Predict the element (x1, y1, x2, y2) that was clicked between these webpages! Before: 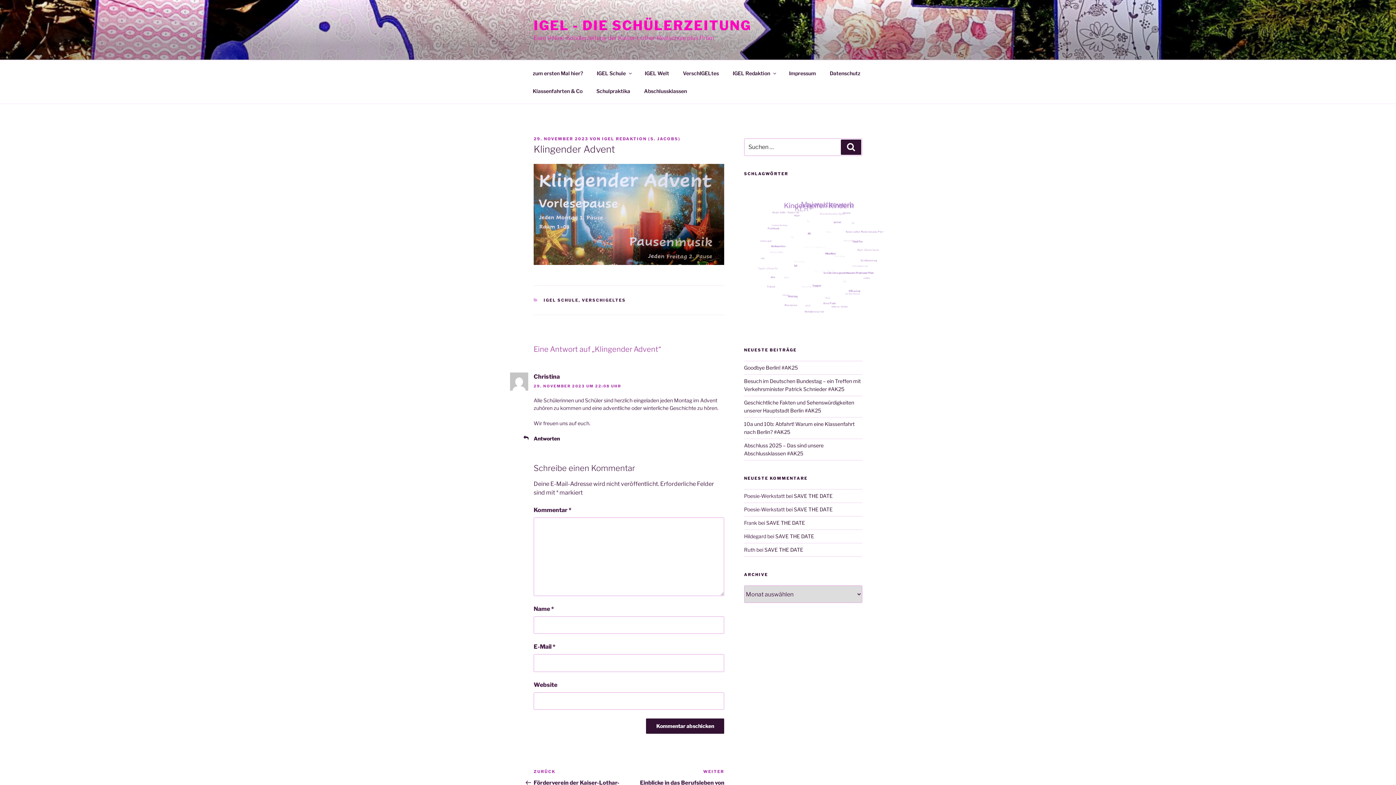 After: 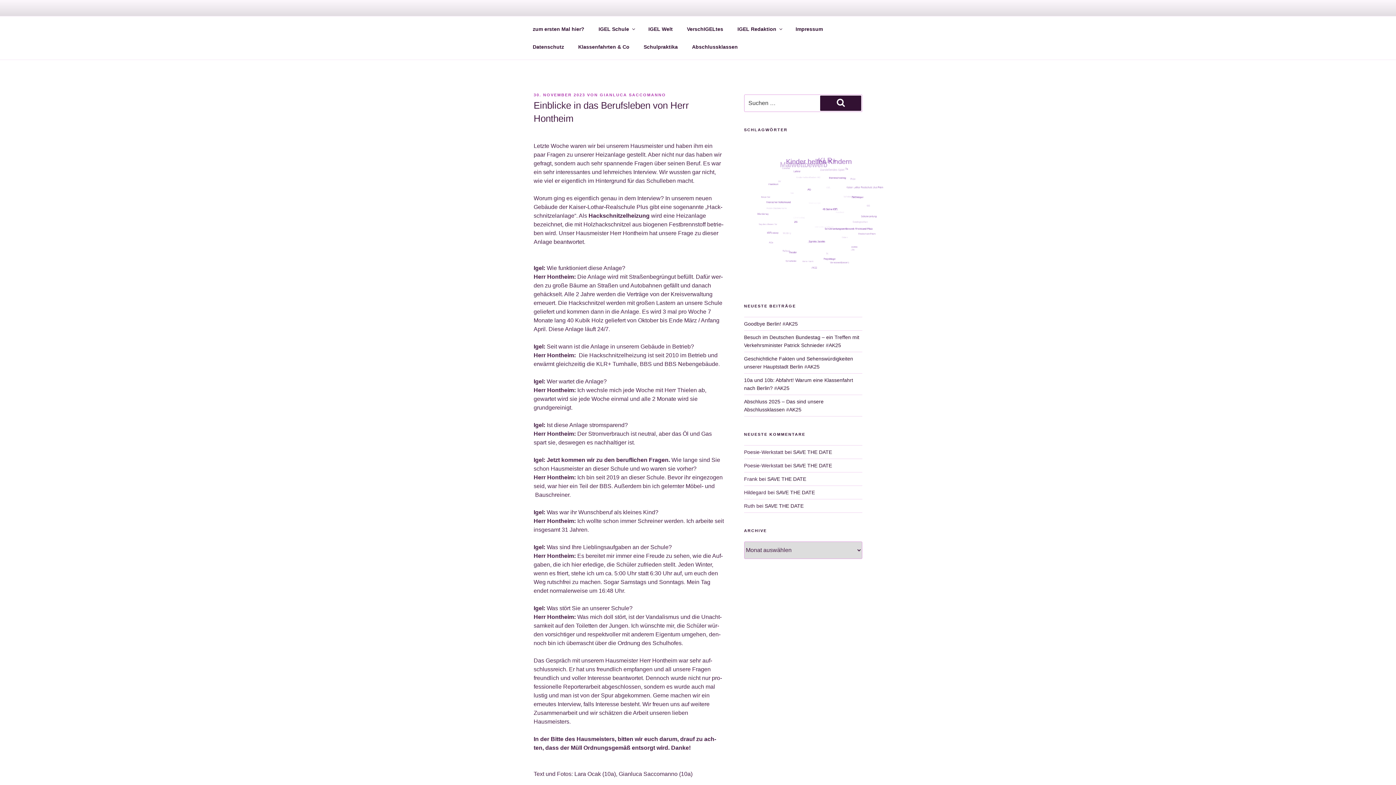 Action: bbox: (629, 769, 724, 795) label: Nächster Beitrag
WEITER
Einblicke in das Berufsleben von Herr Hontheim